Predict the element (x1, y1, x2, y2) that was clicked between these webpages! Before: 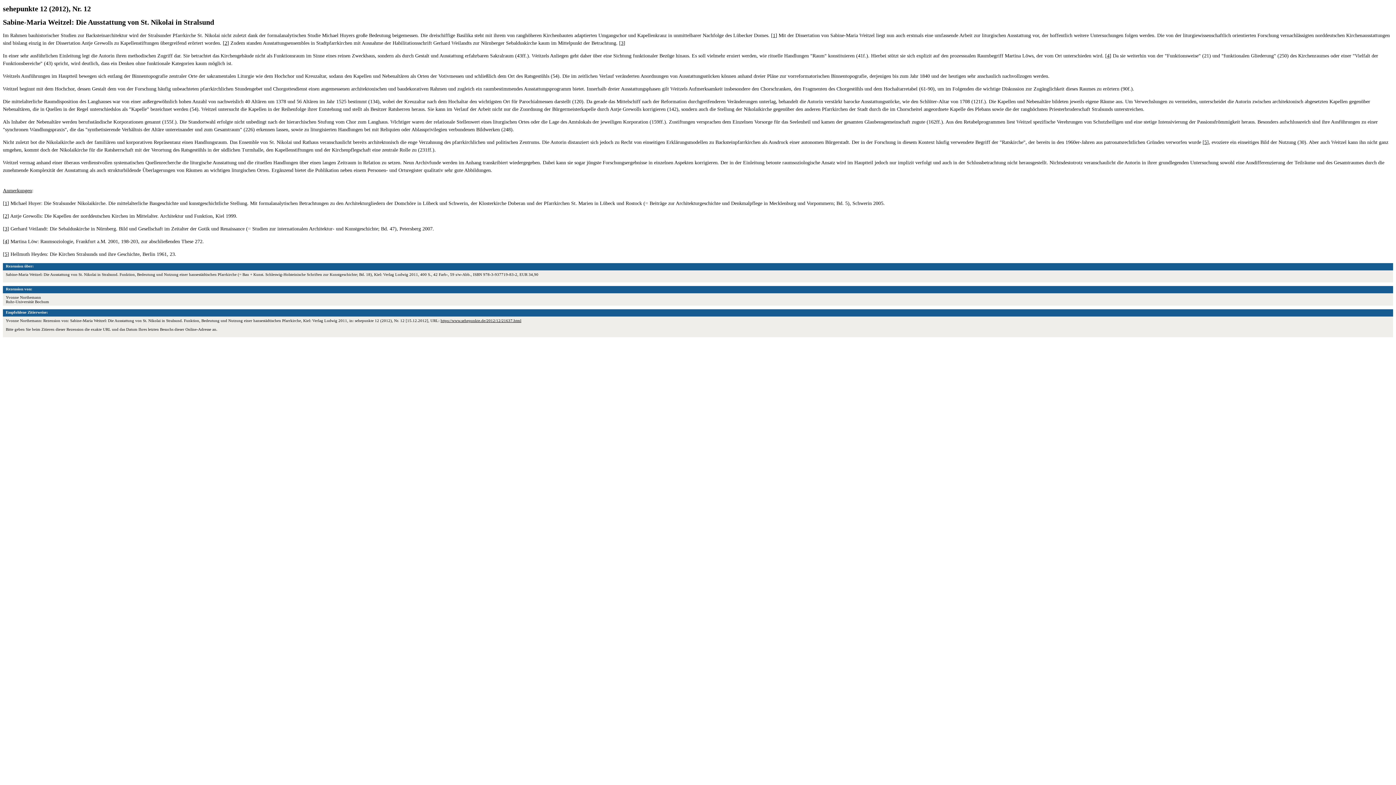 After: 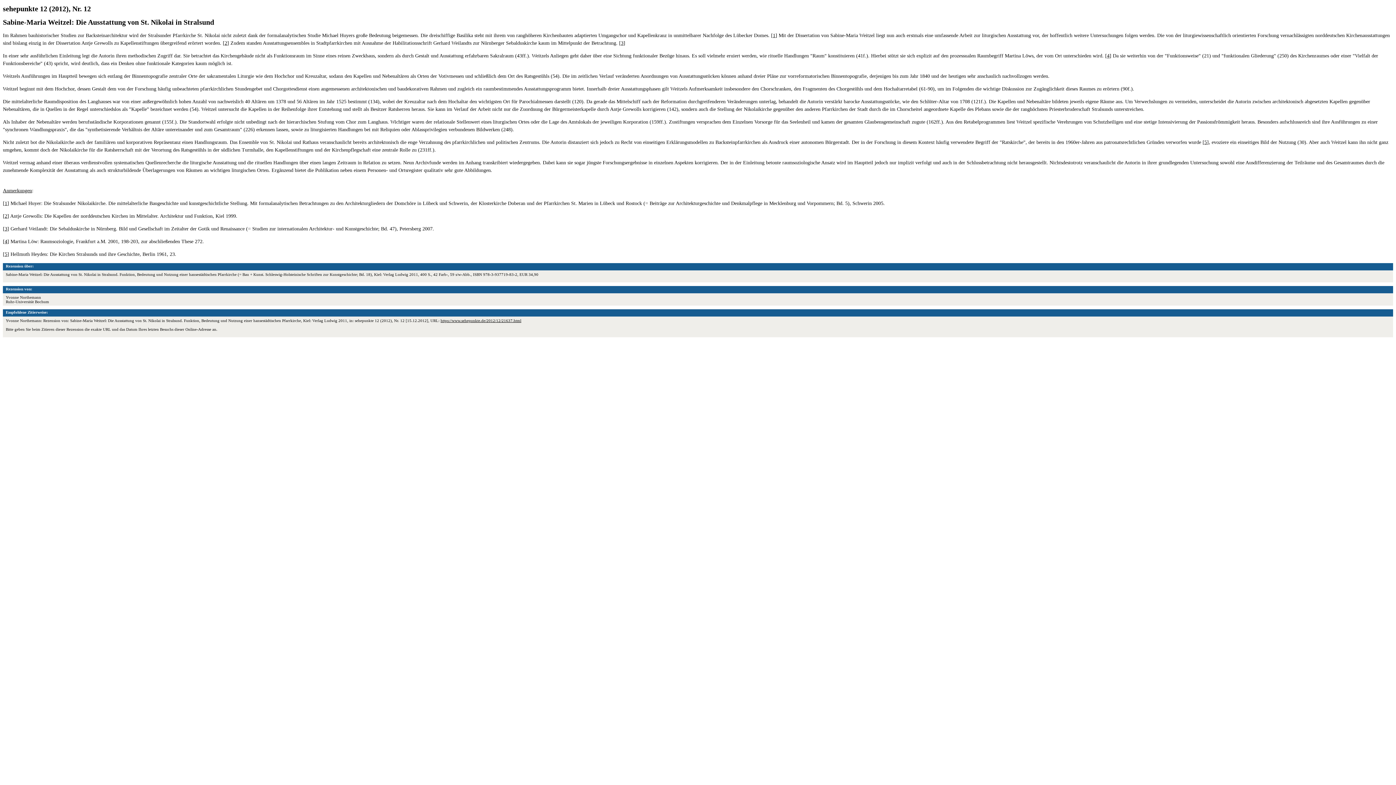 Action: bbox: (4, 226, 7, 231) label: 3